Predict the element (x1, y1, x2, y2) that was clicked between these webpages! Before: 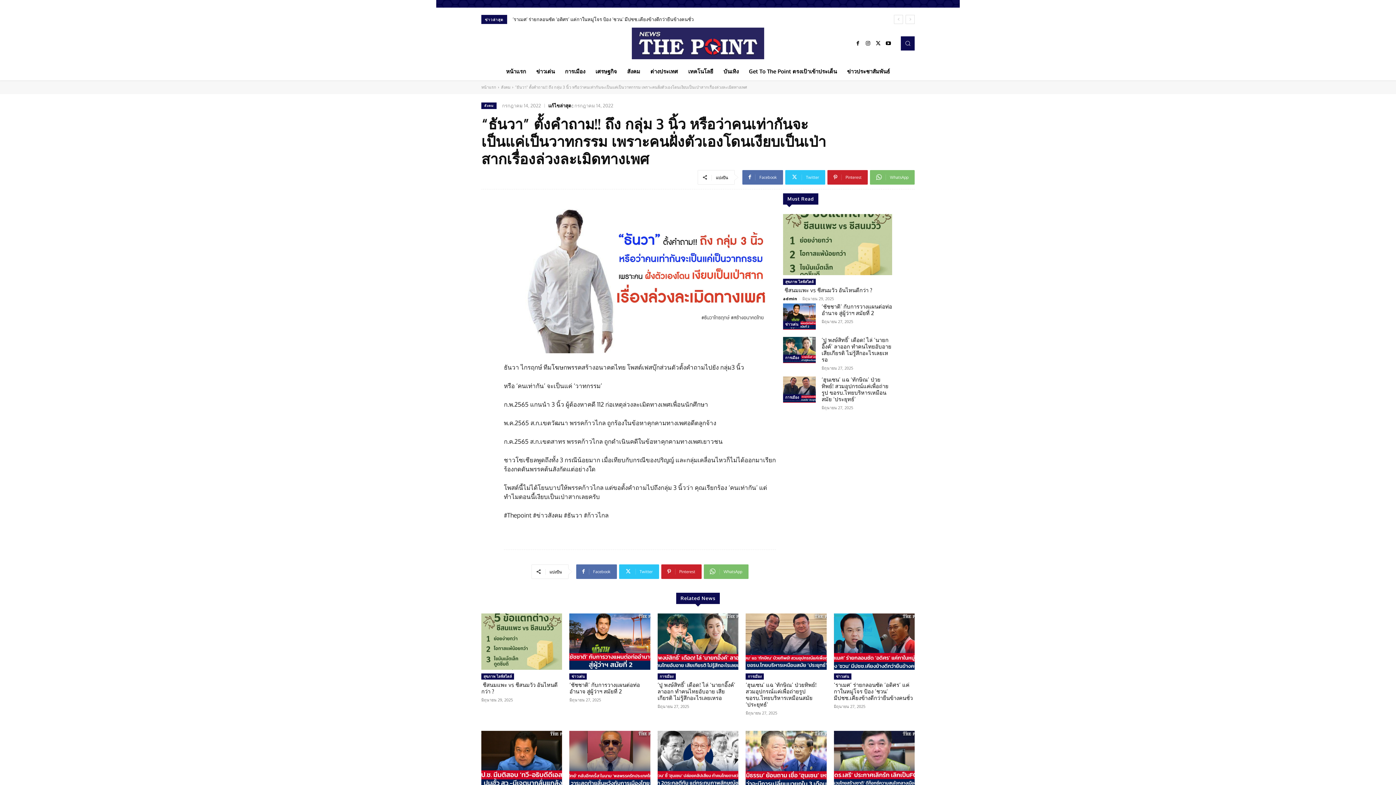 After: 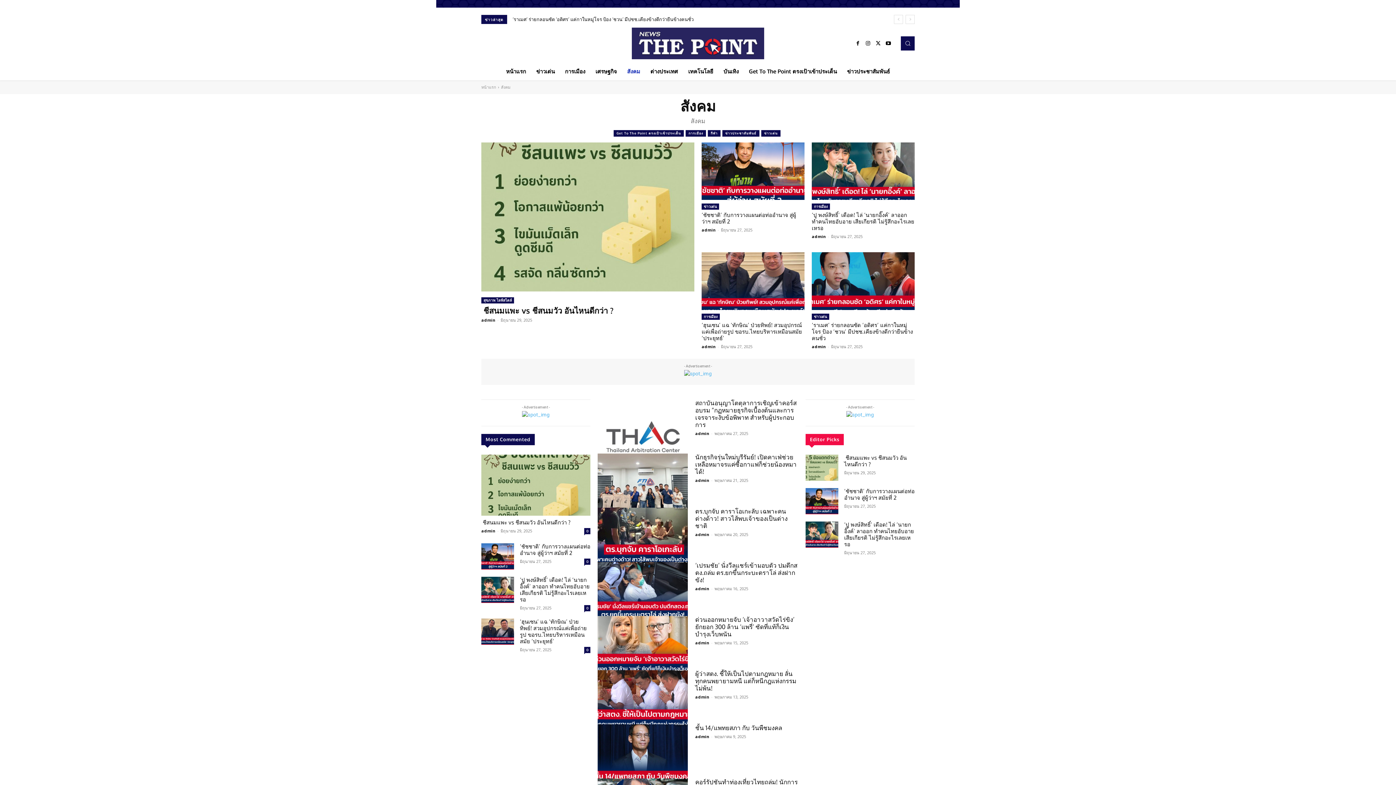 Action: bbox: (481, 102, 496, 108) label: สังคม